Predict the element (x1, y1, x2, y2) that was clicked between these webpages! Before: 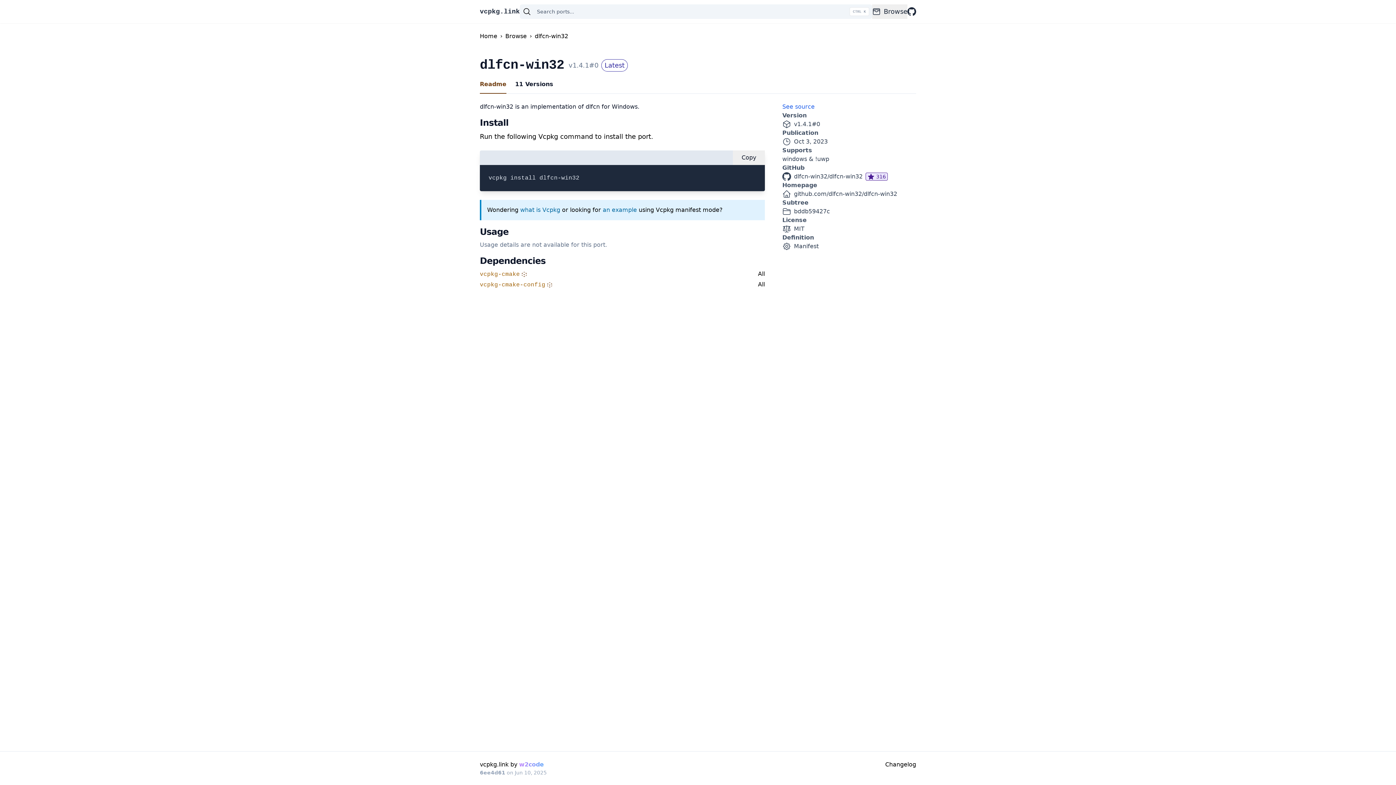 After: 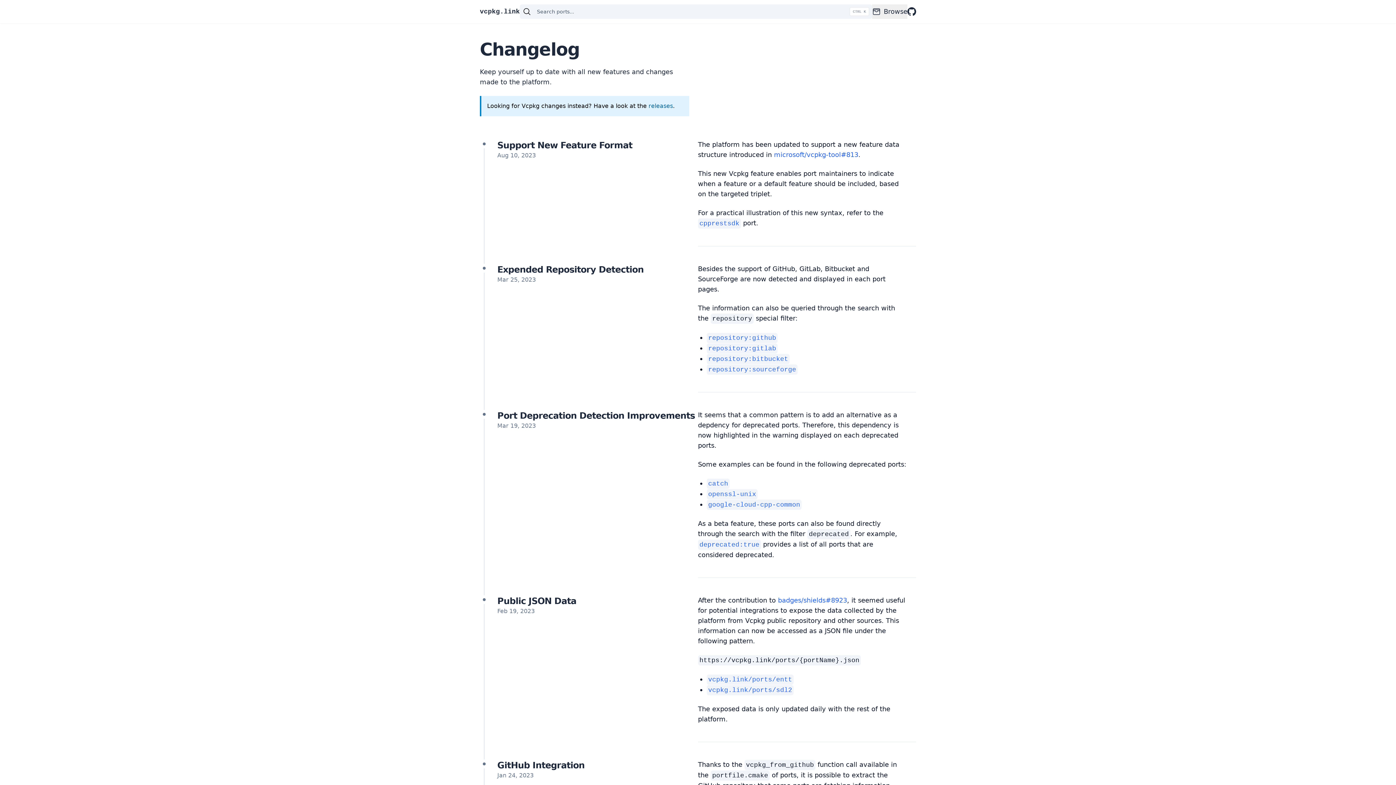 Action: label: Changelog bbox: (885, 761, 916, 768)